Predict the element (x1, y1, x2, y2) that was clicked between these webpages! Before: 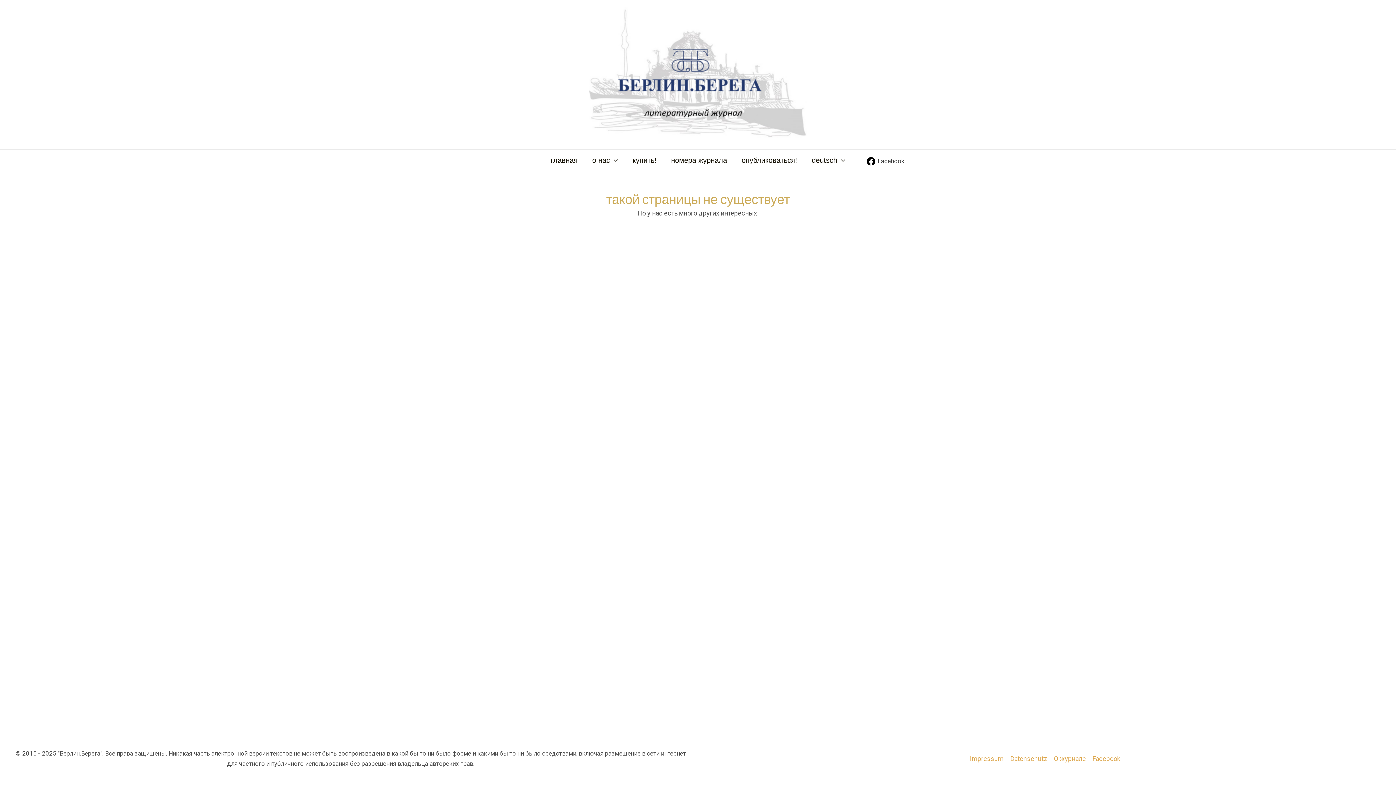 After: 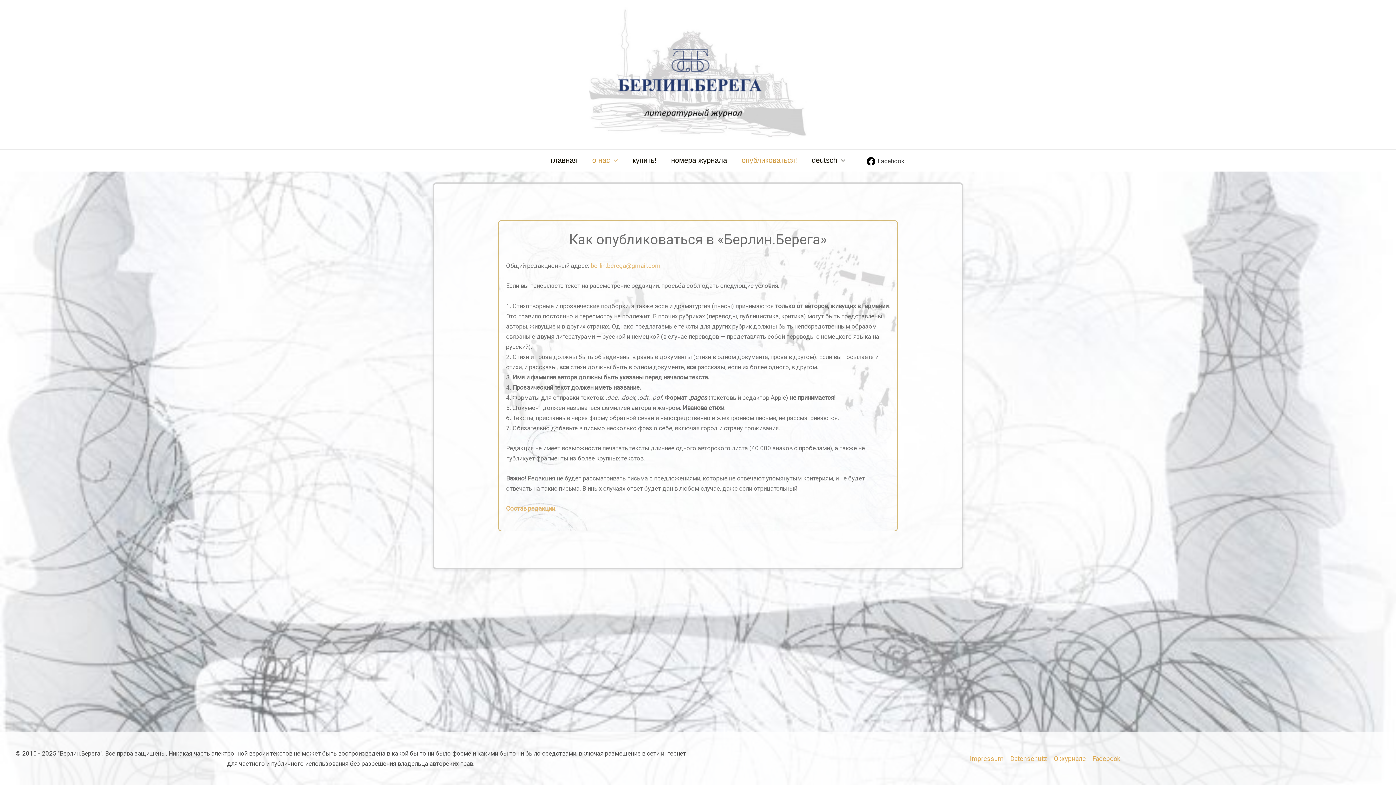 Action: label: опубликоваться! bbox: (734, 155, 804, 165)